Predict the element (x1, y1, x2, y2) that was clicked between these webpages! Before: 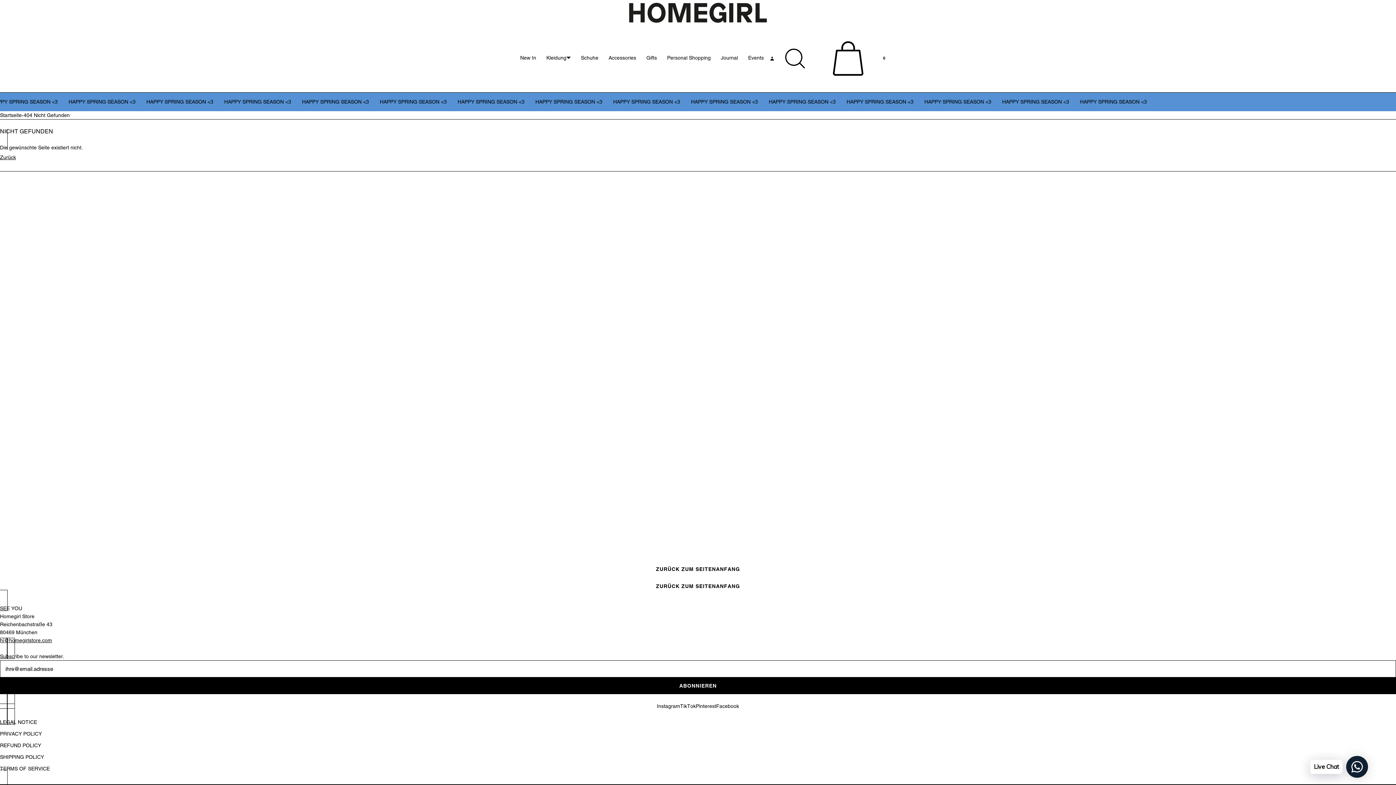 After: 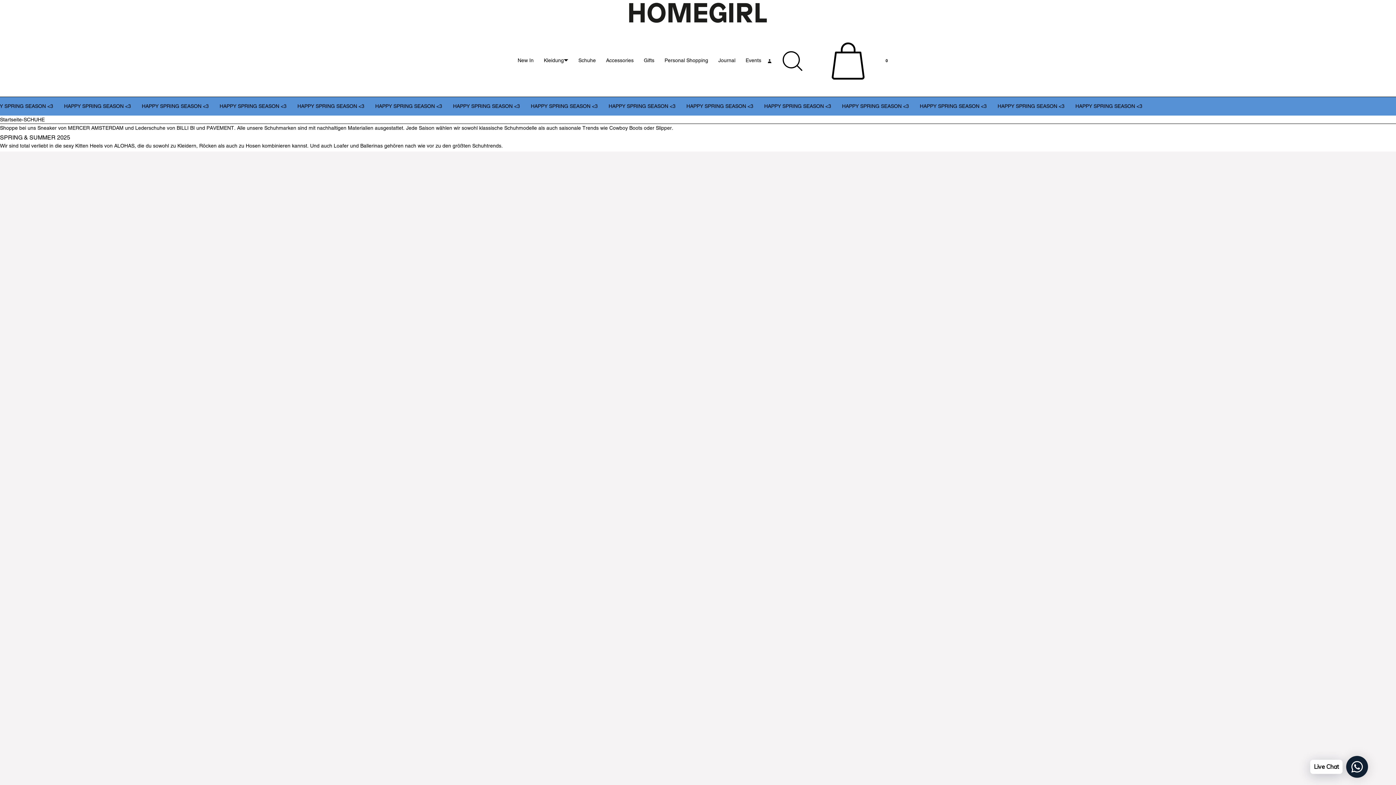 Action: label: Schuhe bbox: (586, 38, 613, 56)